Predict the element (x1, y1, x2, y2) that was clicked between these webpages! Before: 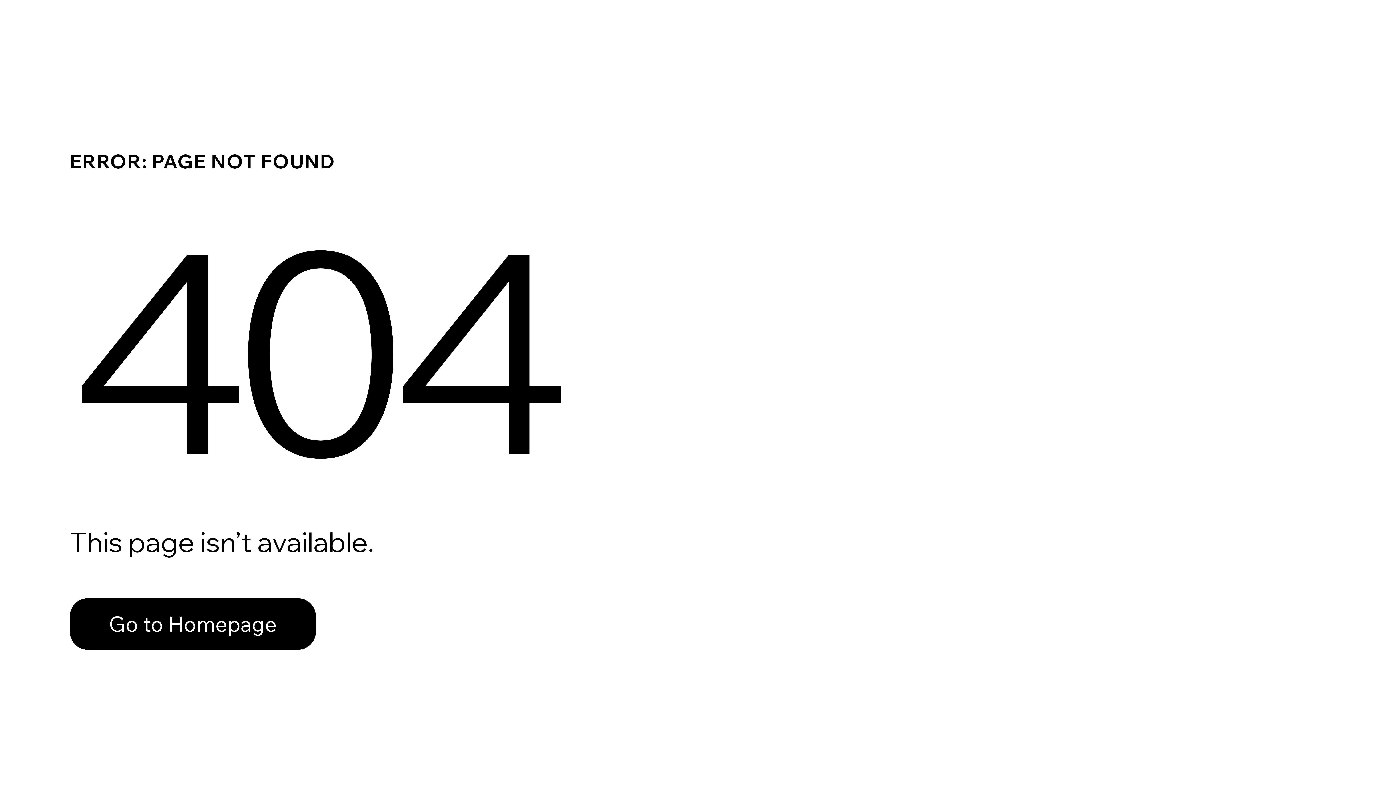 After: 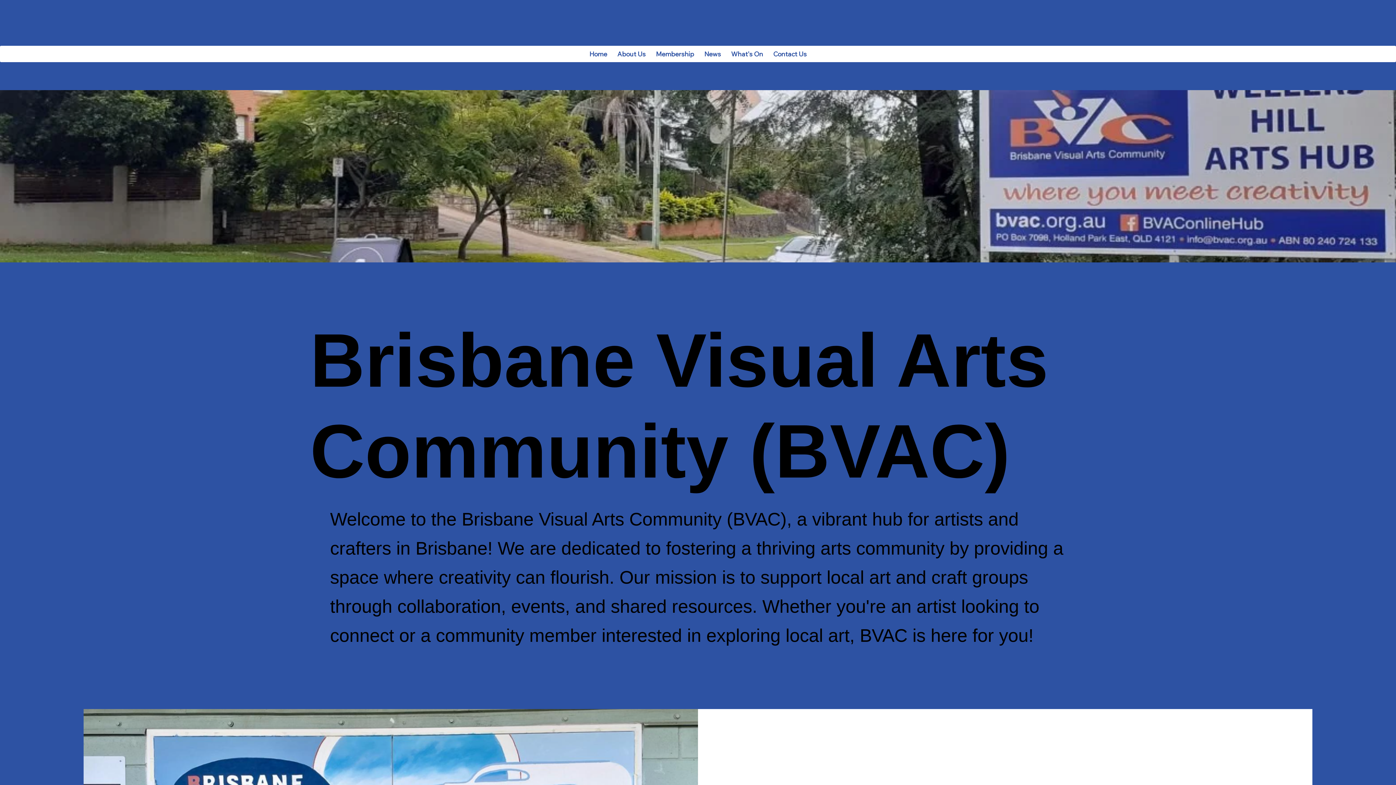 Action: bbox: (69, 582, 768, 659) label: Go to Homepage